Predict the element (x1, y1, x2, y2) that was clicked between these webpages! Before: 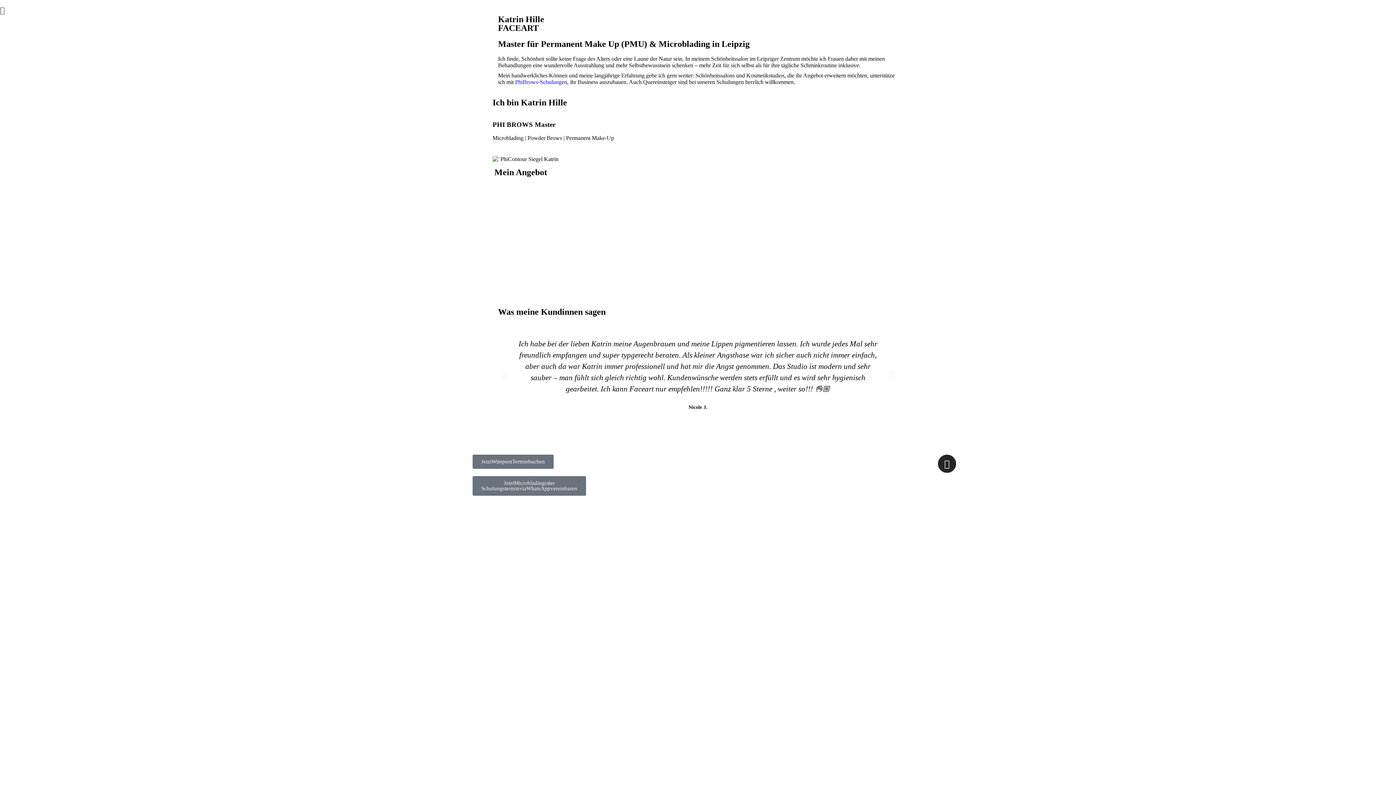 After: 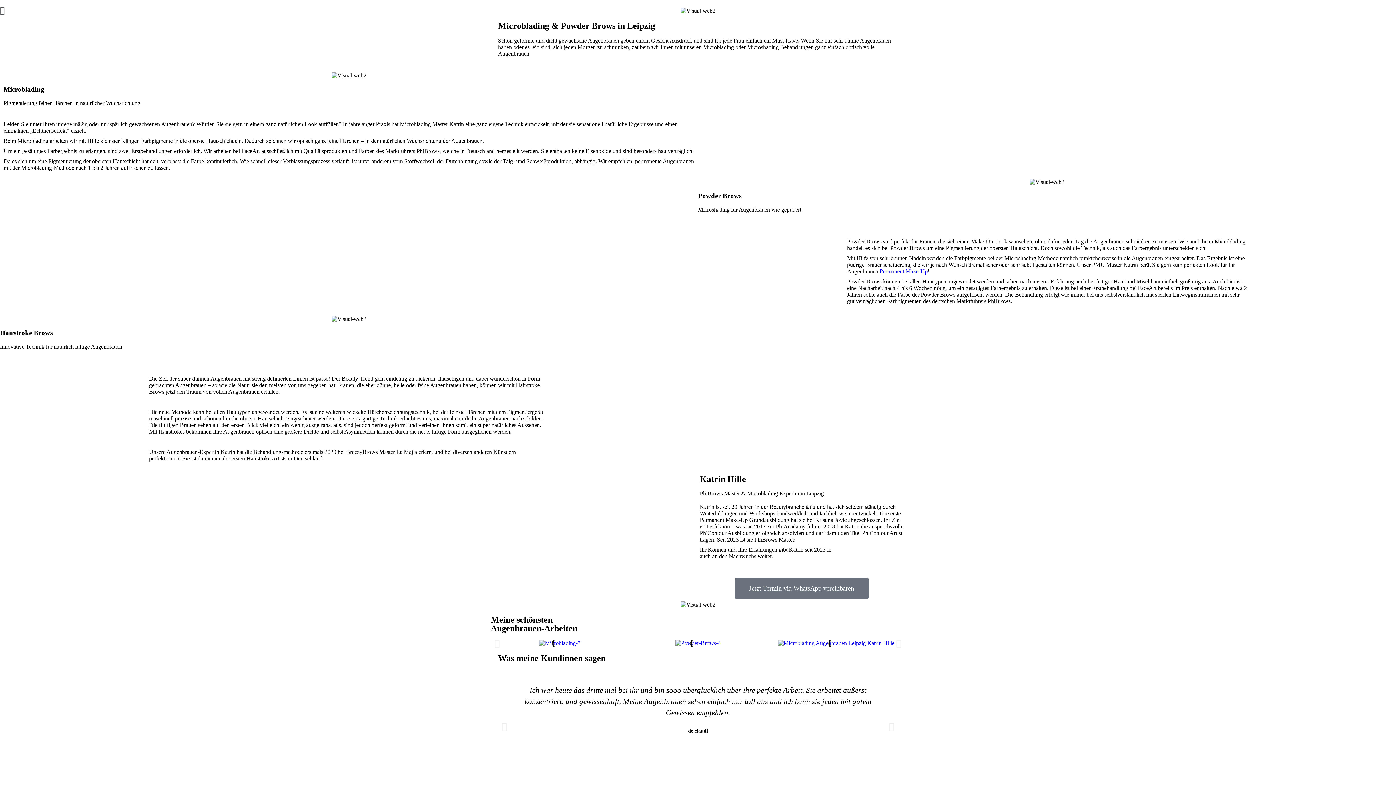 Action: bbox: (601, 189, 692, 291) label: Microblading
Mehr erfahren